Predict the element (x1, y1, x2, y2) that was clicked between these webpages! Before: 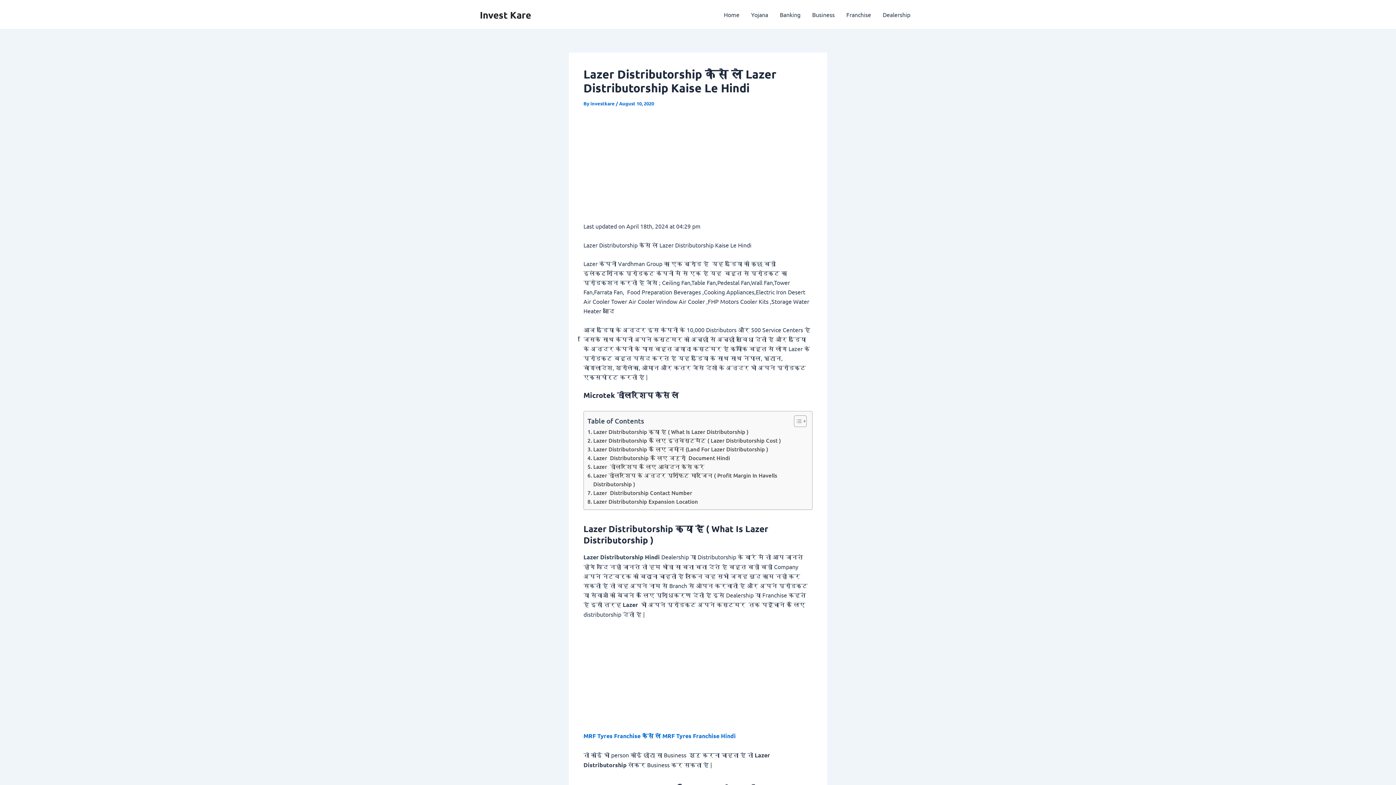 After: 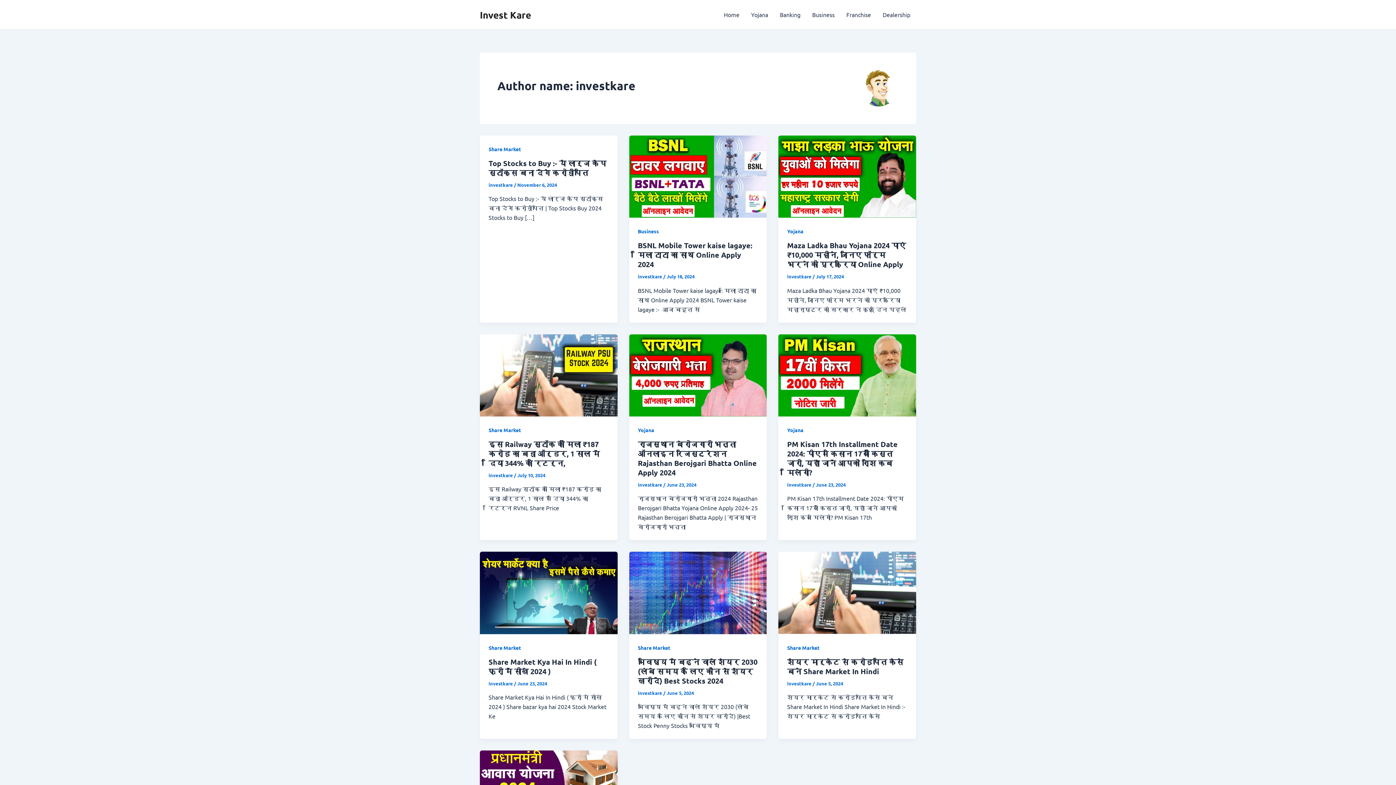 Action: label: investkare  bbox: (590, 100, 616, 106)